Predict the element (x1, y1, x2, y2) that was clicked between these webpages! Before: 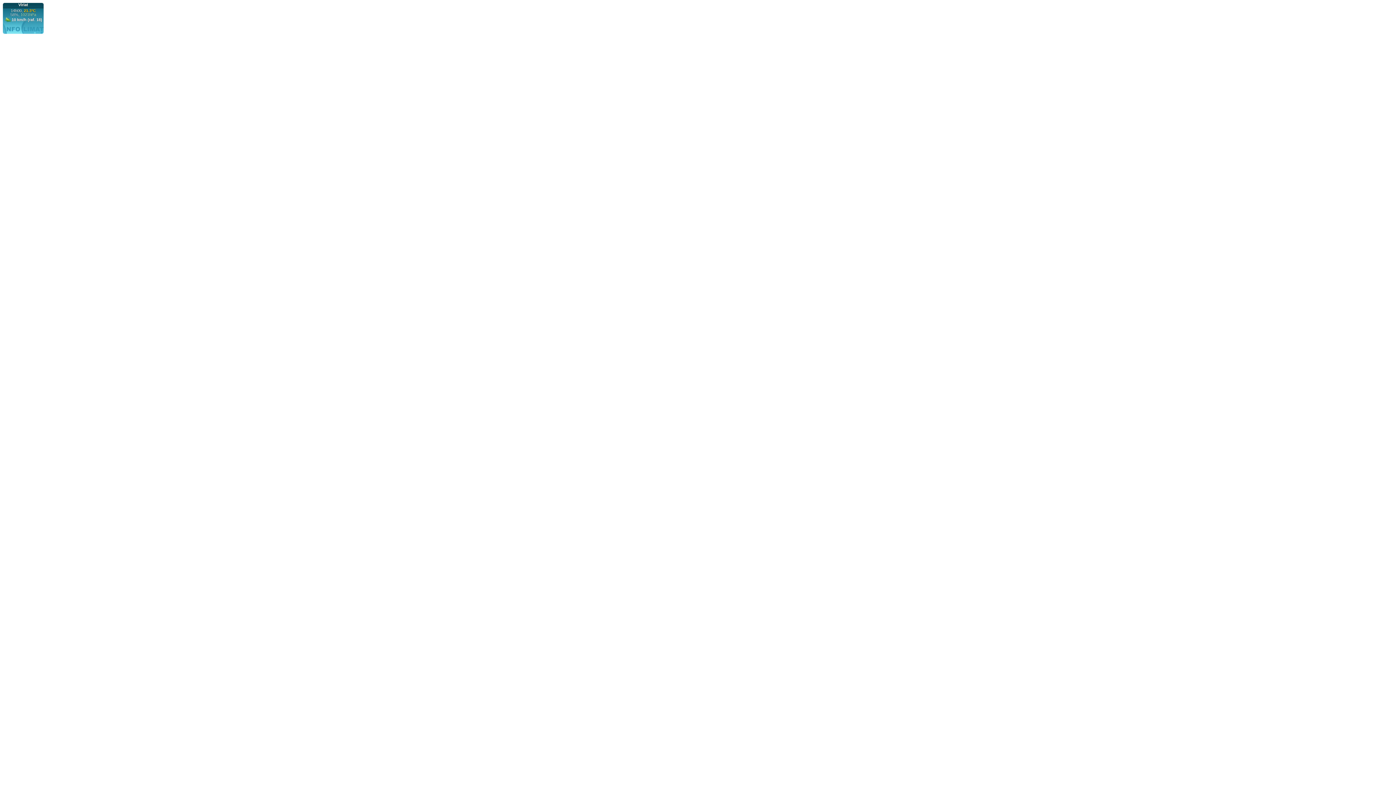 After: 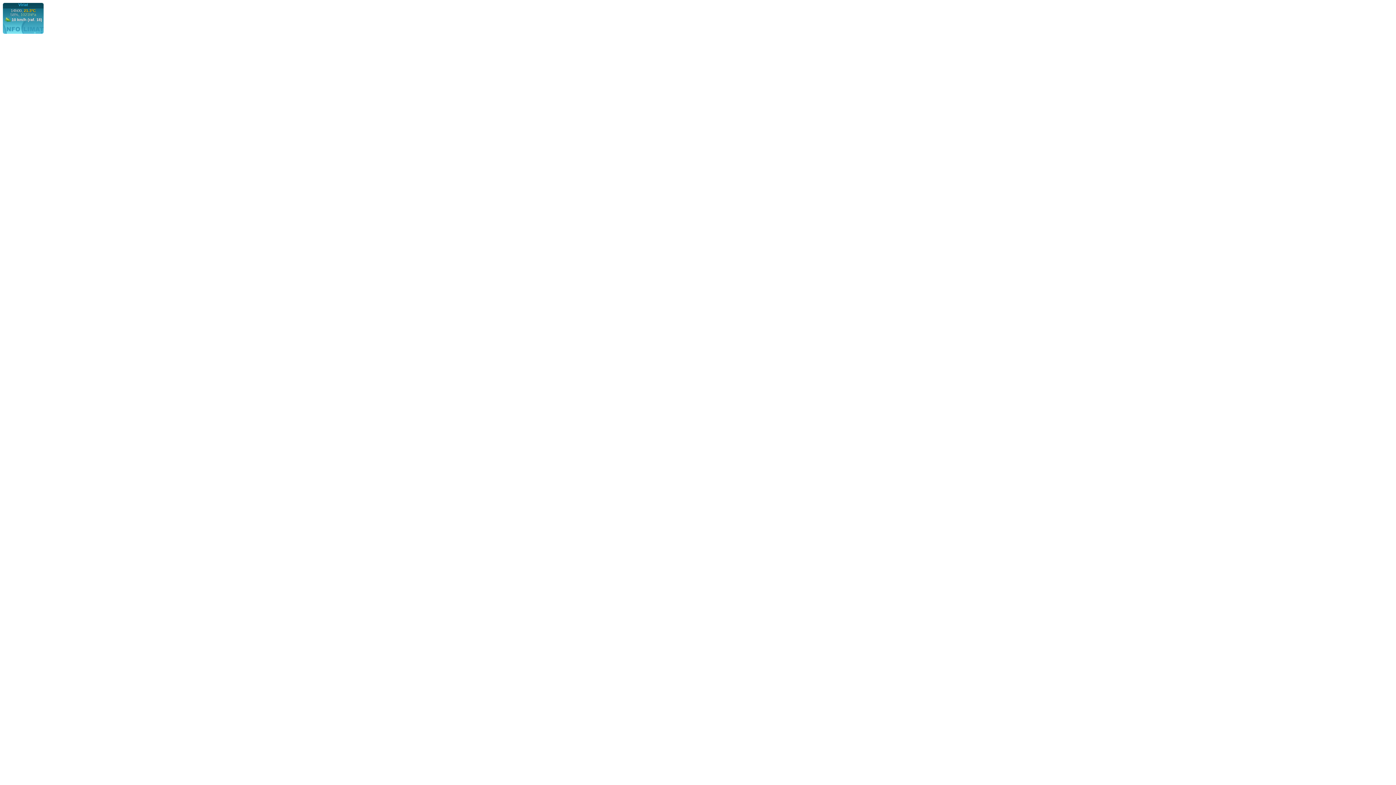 Action: label: Viriat bbox: (2, 2, 43, 6)